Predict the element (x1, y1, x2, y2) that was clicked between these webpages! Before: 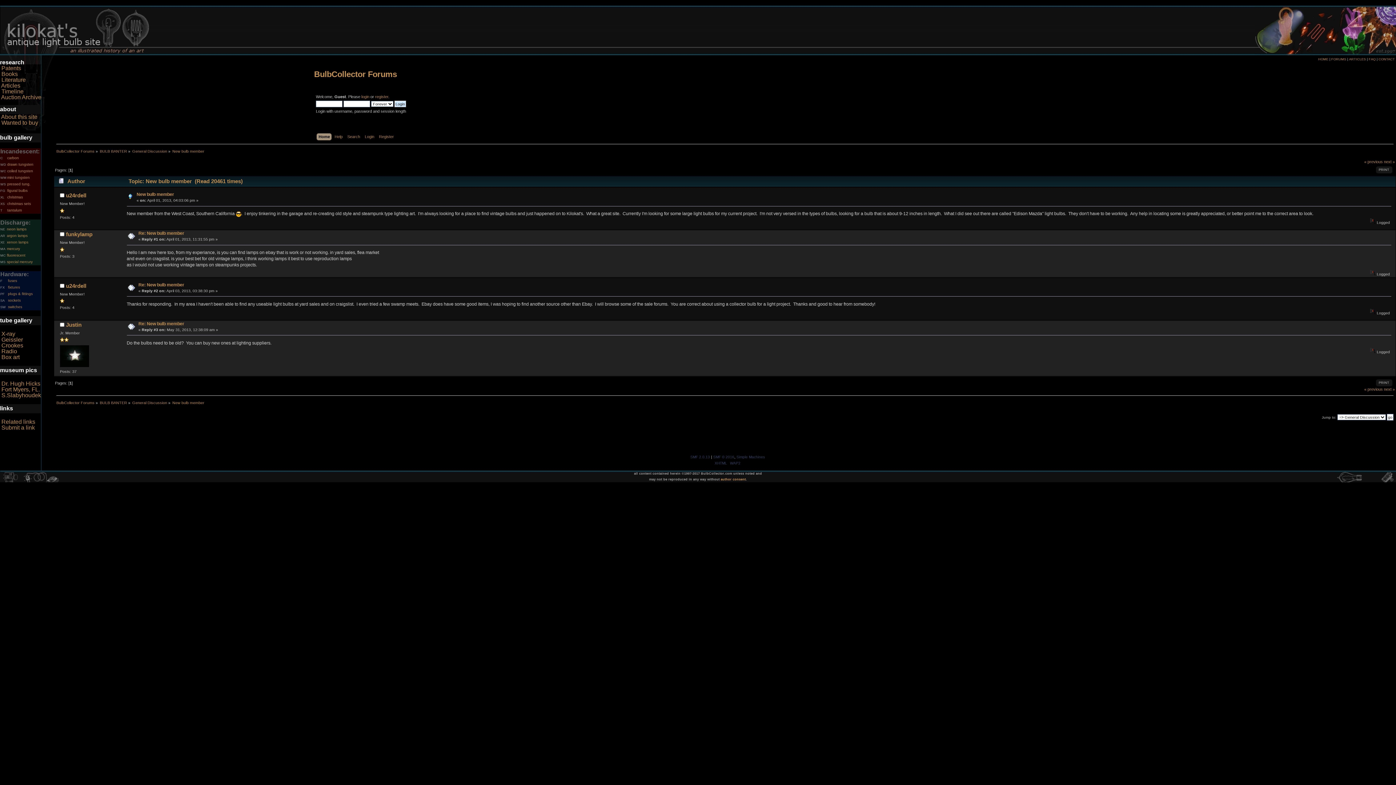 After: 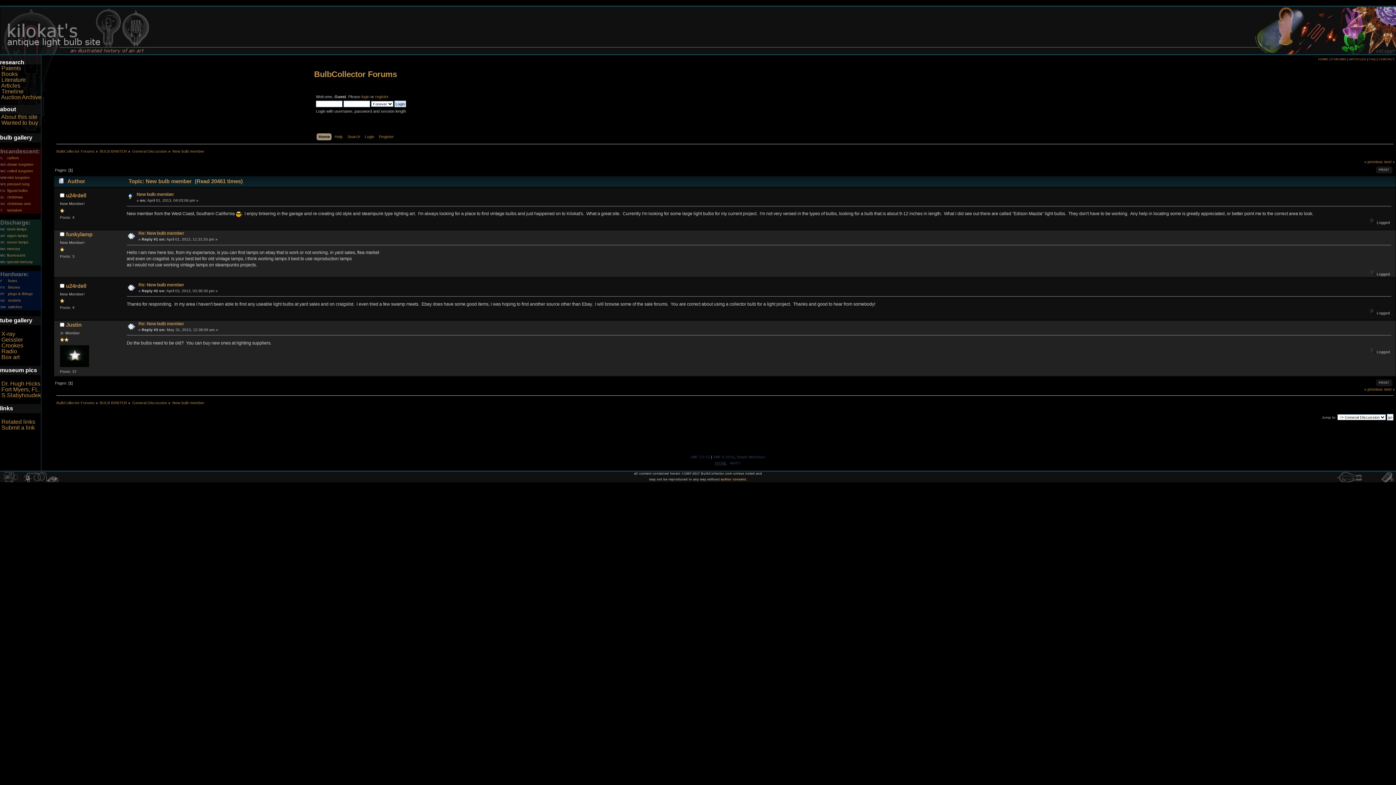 Action: bbox: (714, 461, 727, 465) label: XHTML